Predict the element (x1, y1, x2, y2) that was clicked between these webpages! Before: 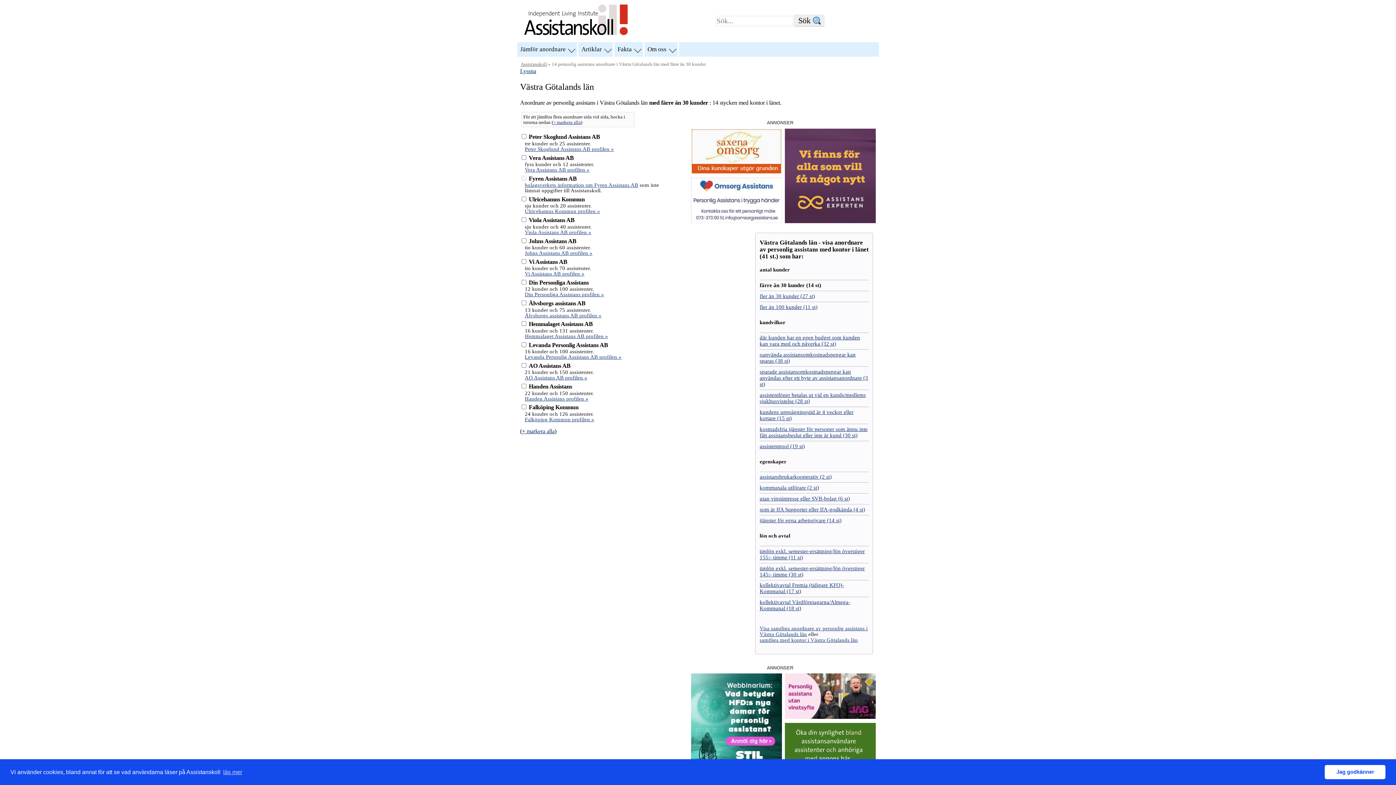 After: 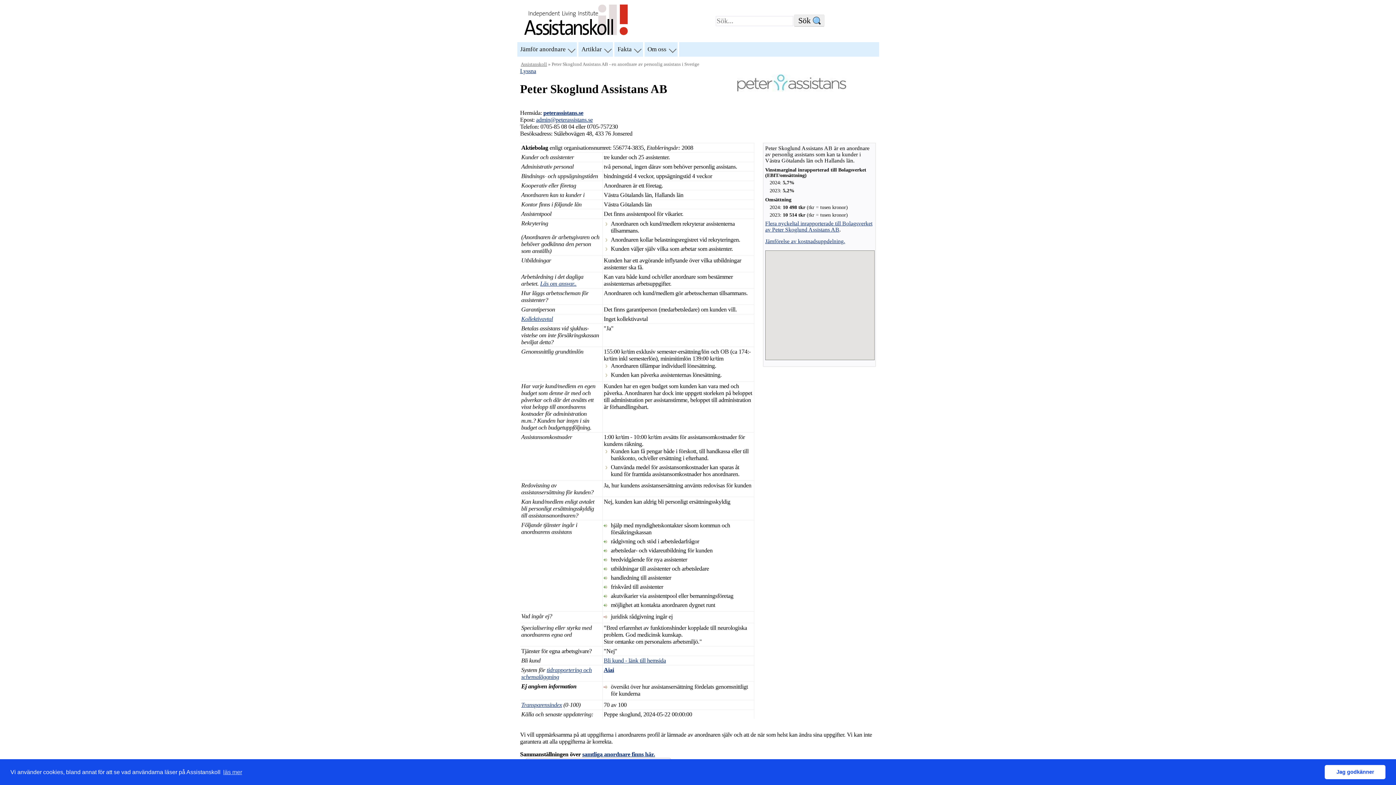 Action: bbox: (524, 146, 614, 151) label: Peter Skoglund Assistans AB profilen »